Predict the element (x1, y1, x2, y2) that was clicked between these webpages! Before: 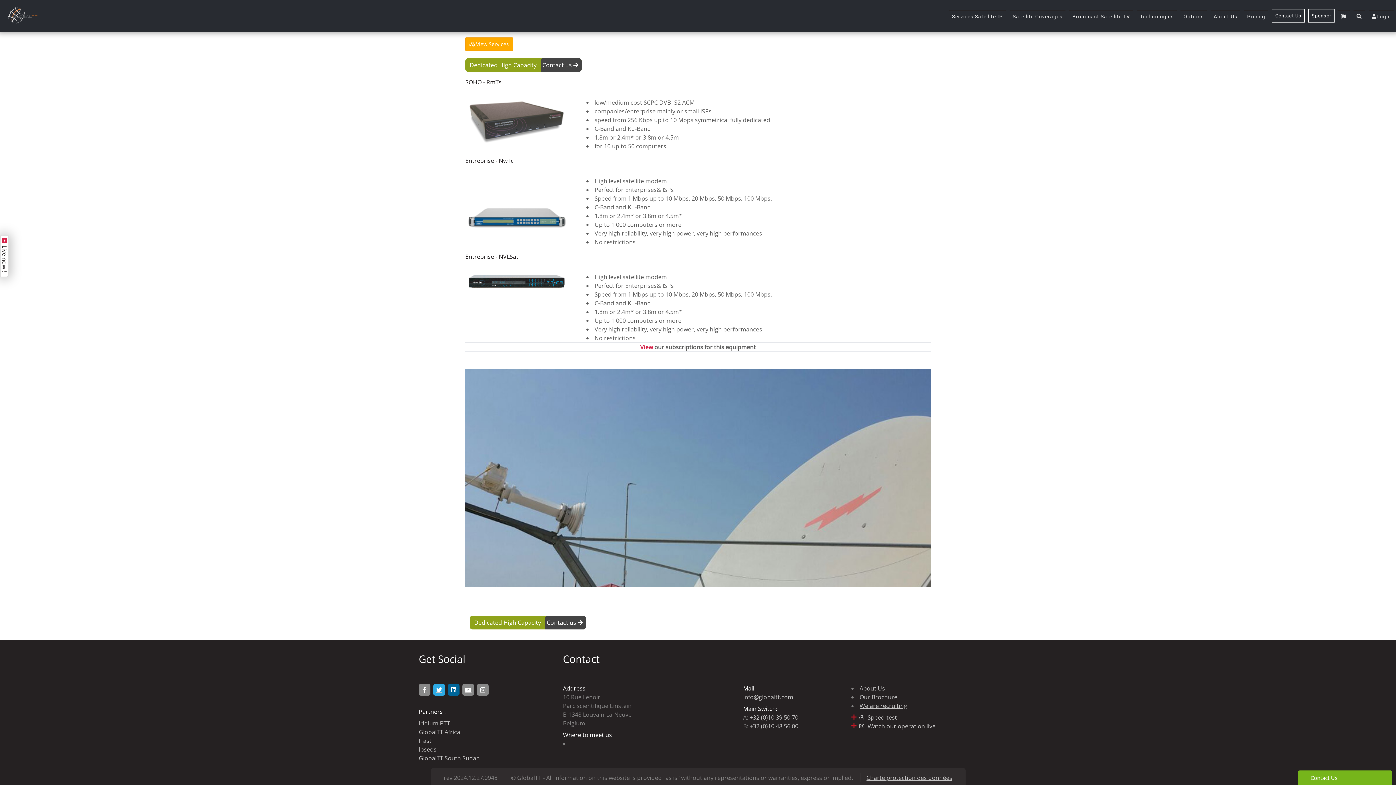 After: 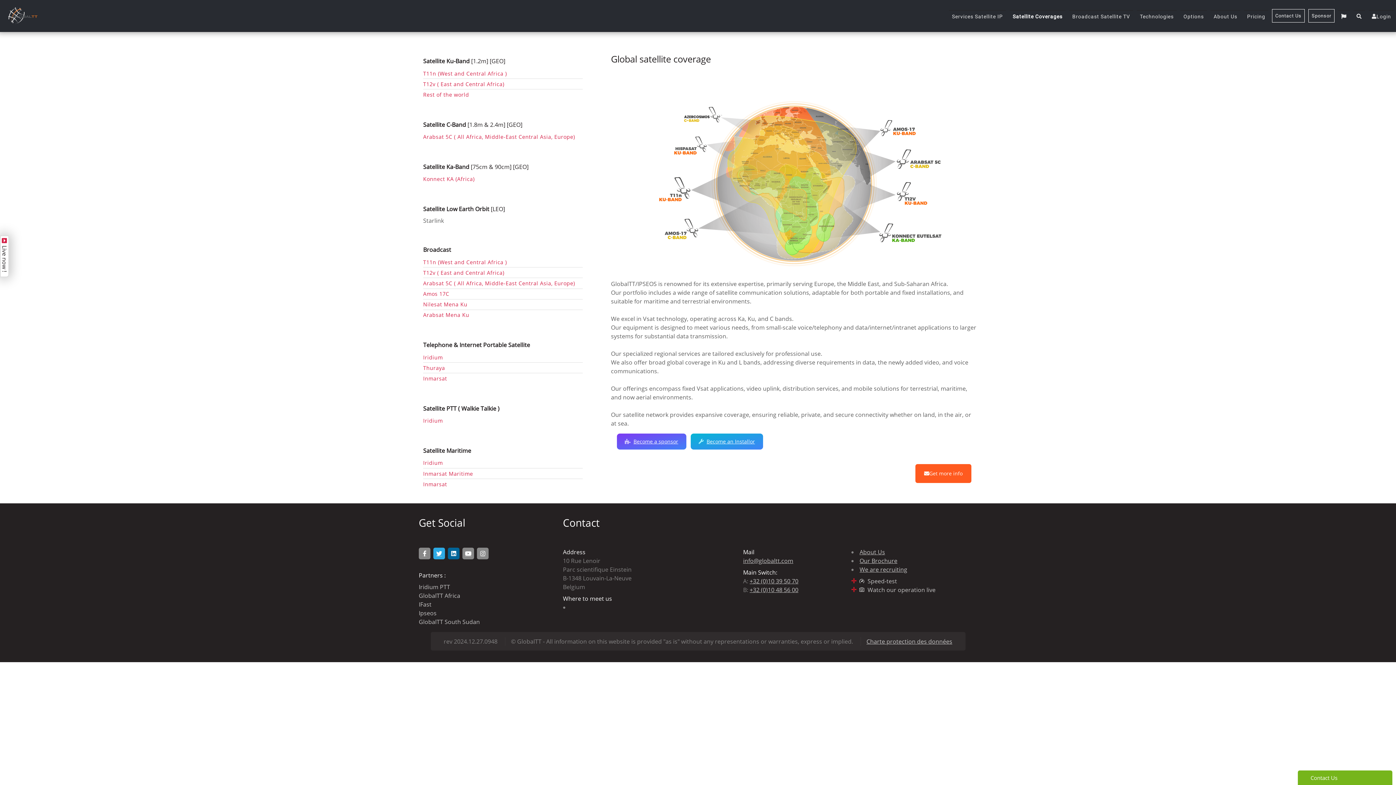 Action: bbox: (1009, 10, 1065, 22) label: Satellite Coverages